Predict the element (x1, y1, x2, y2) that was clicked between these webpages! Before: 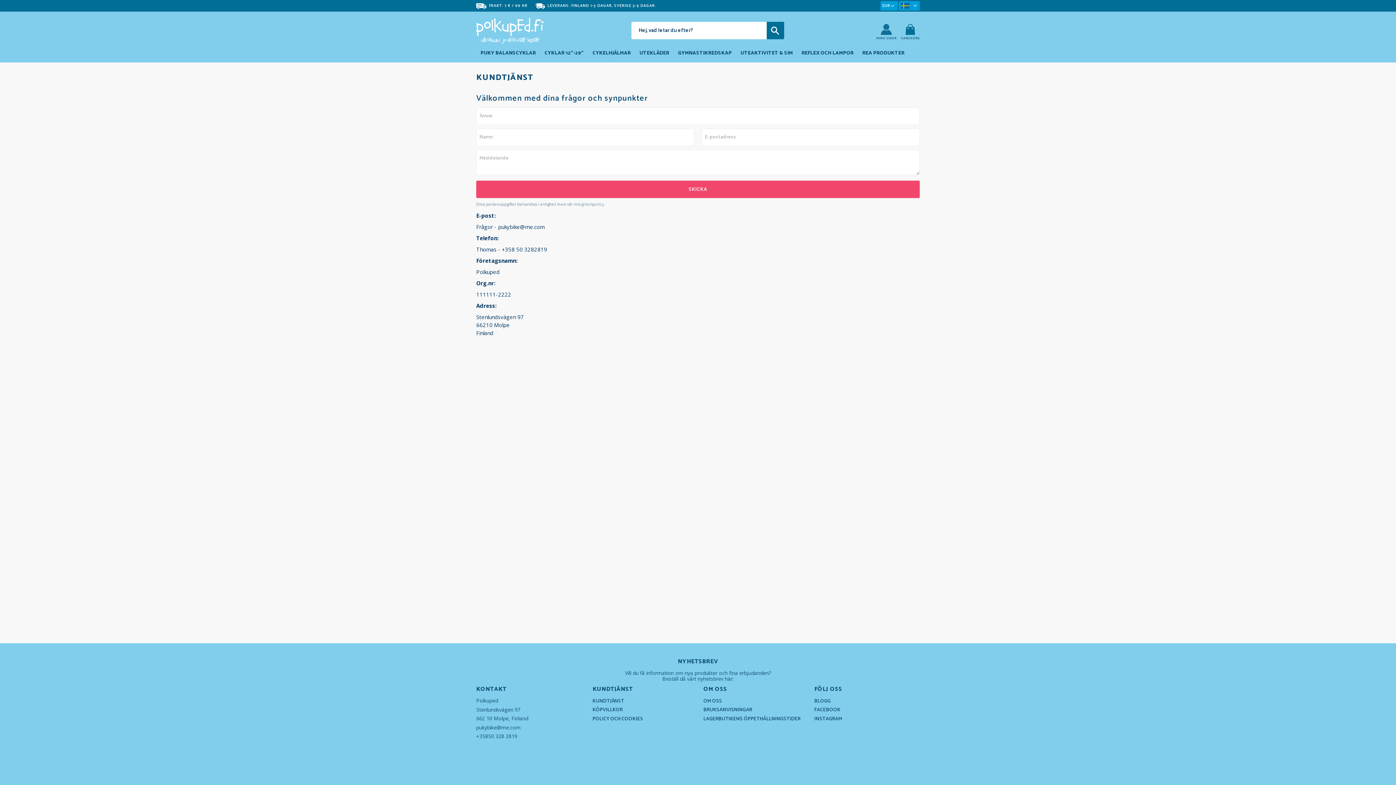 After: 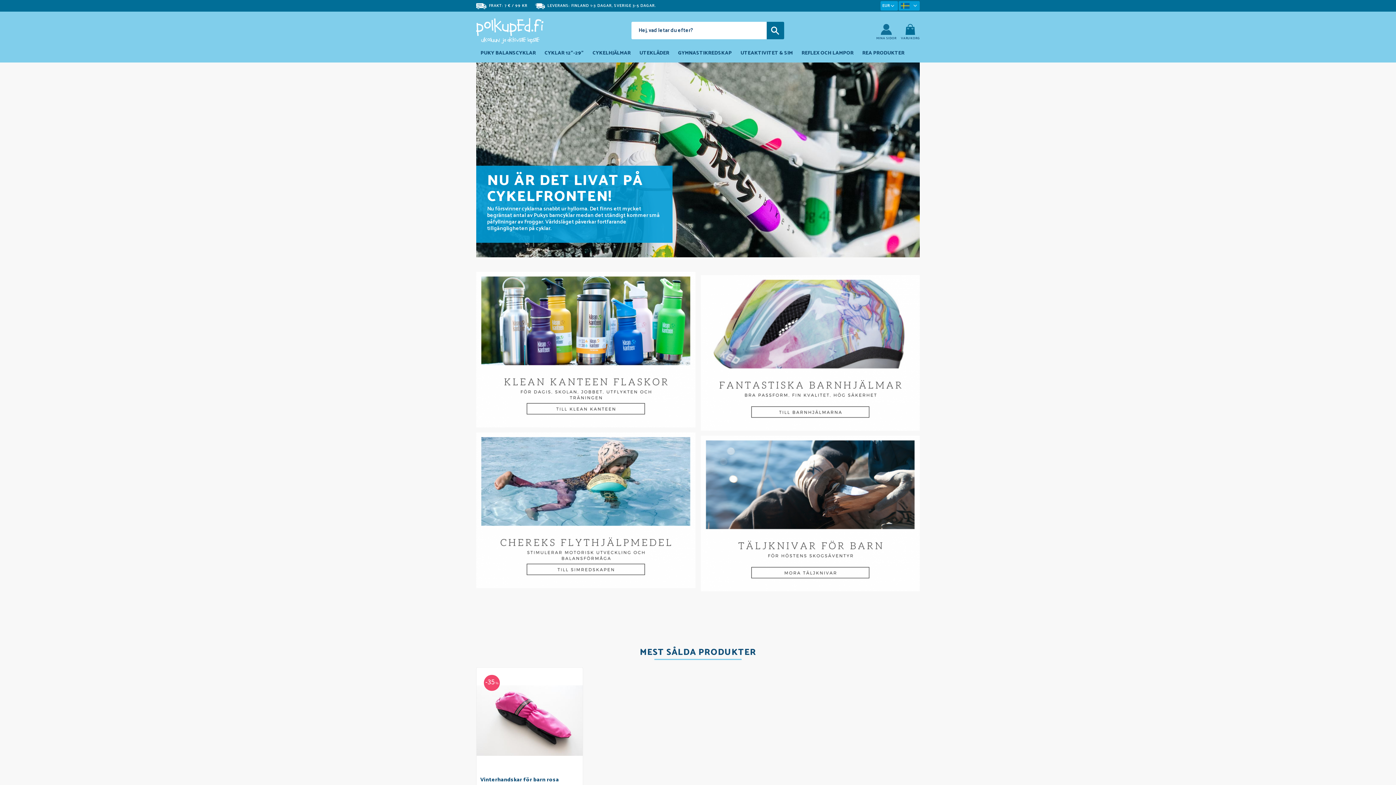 Action: bbox: (873, 24, 899, 37)